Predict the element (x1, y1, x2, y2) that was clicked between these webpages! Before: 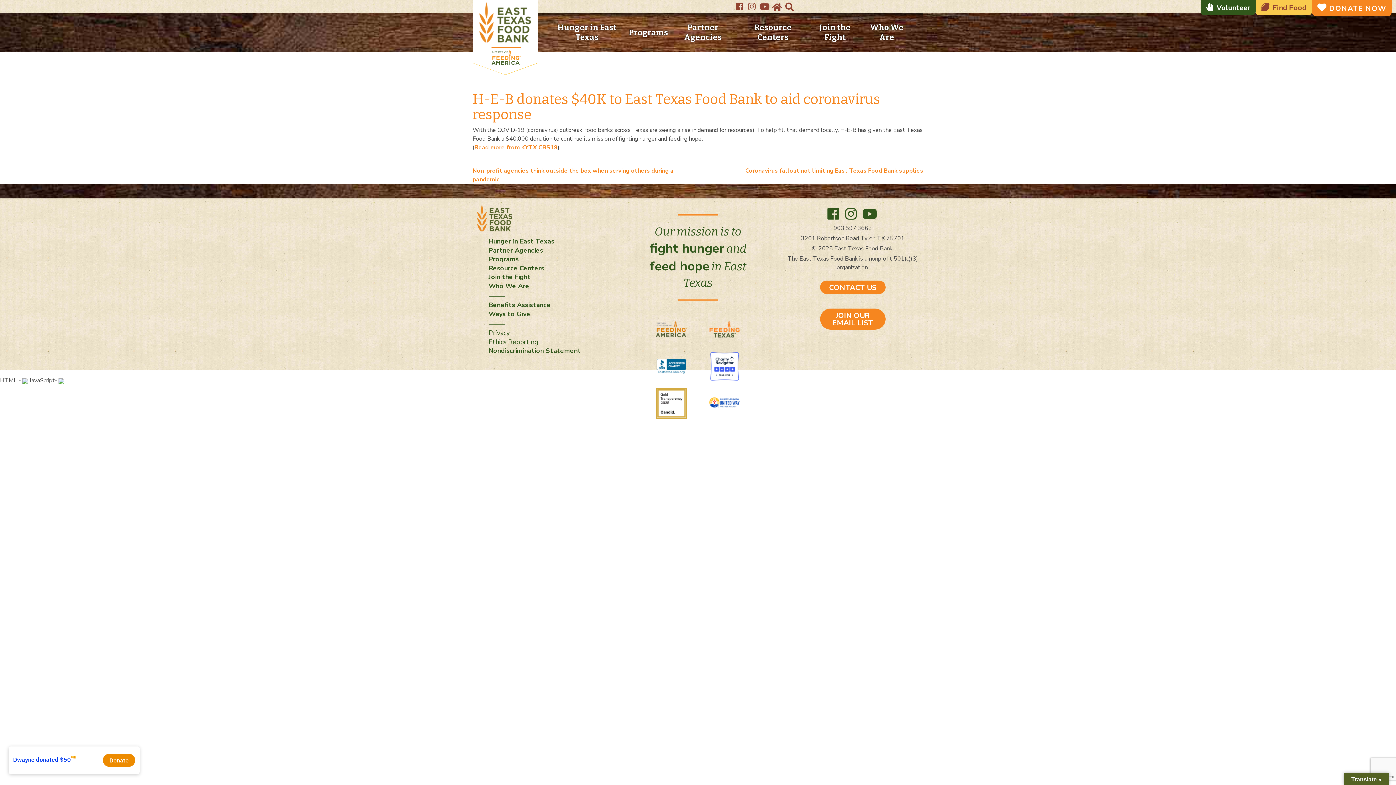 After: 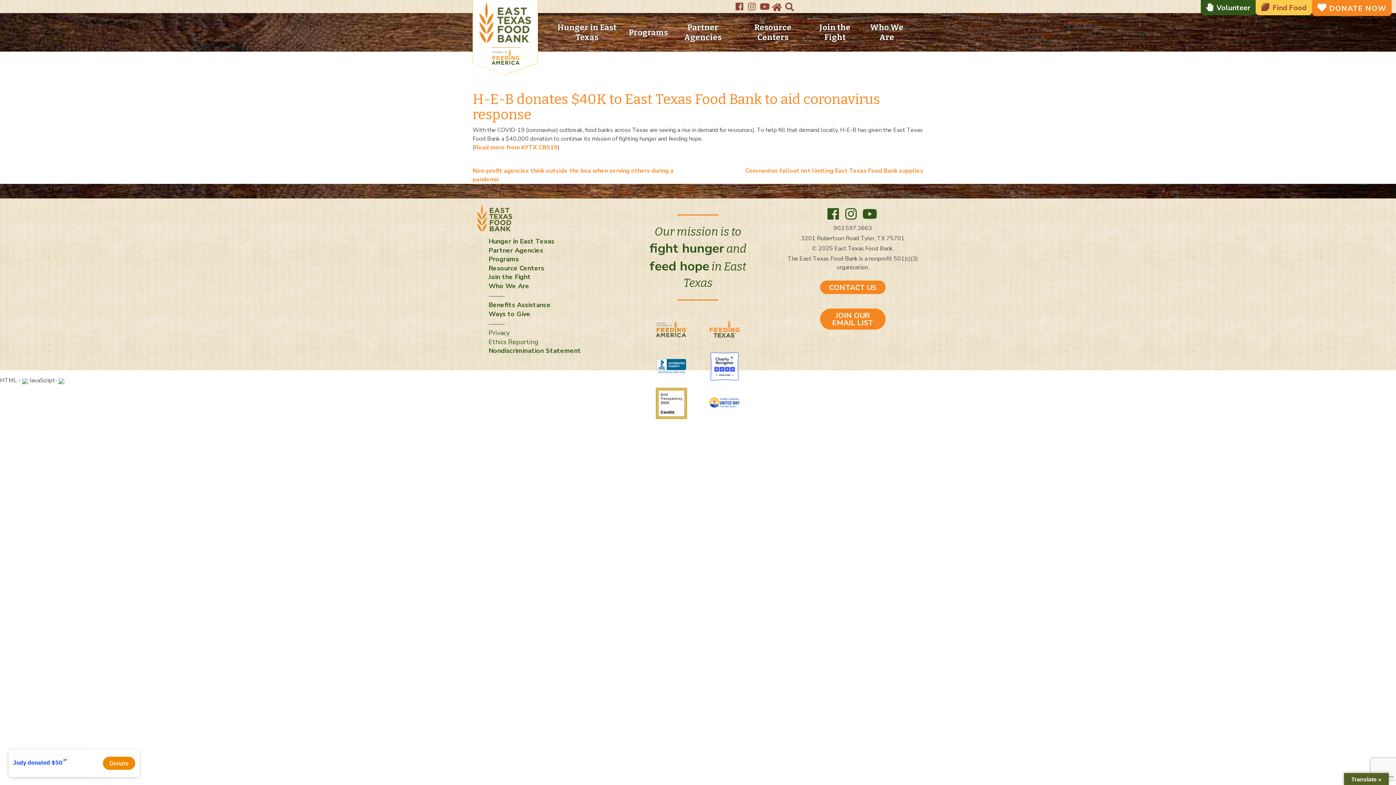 Action: bbox: (844, 204, 861, 217) label: instagram